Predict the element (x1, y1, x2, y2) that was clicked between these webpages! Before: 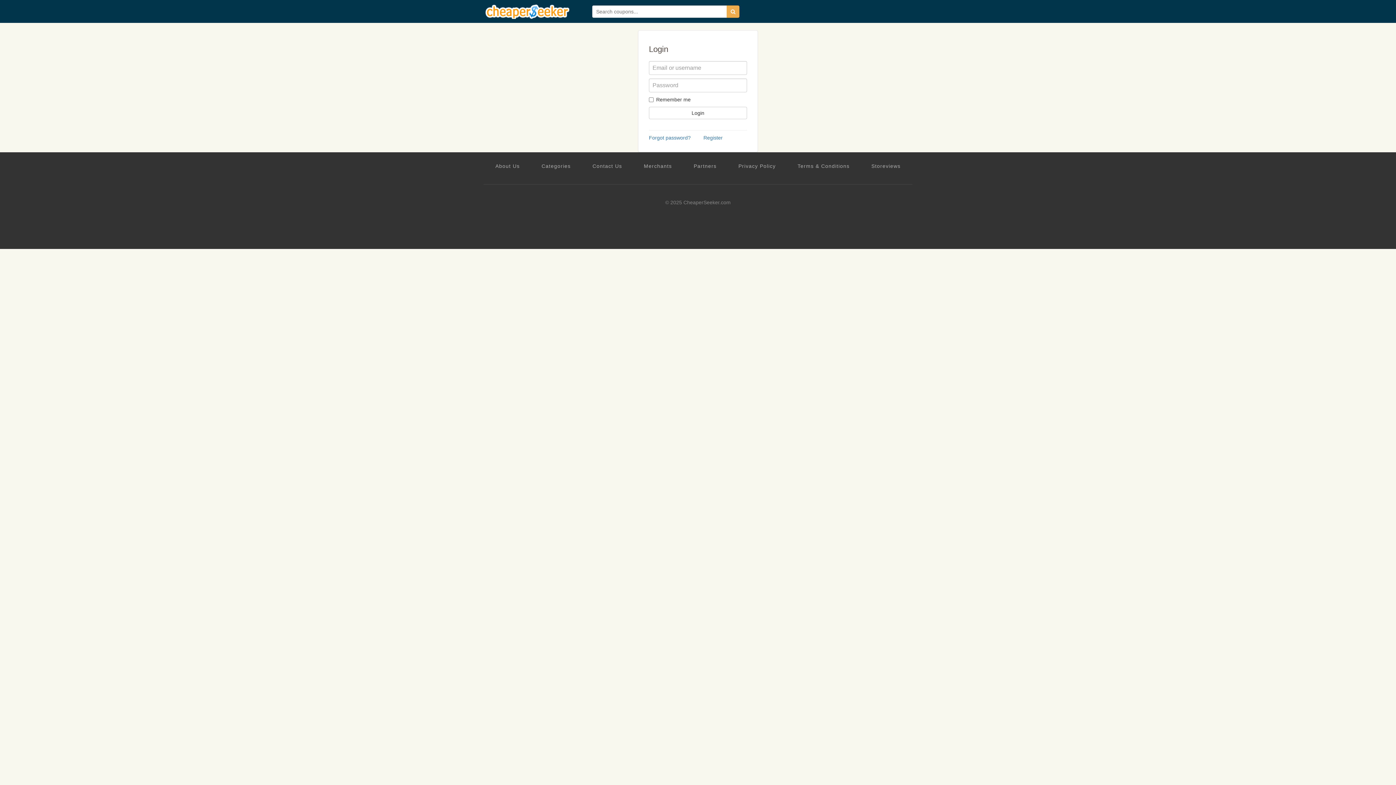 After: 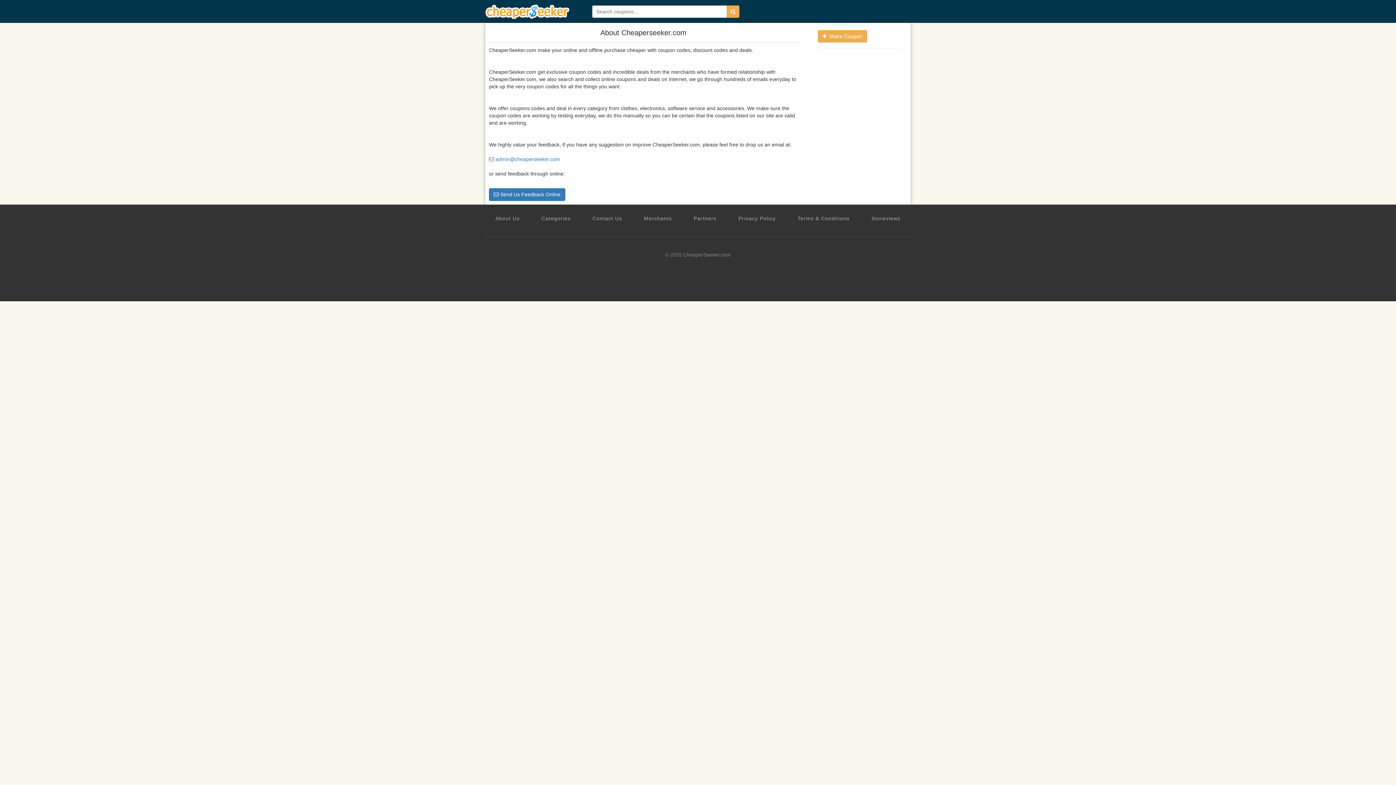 Action: bbox: (495, 162, 519, 169) label: About Us